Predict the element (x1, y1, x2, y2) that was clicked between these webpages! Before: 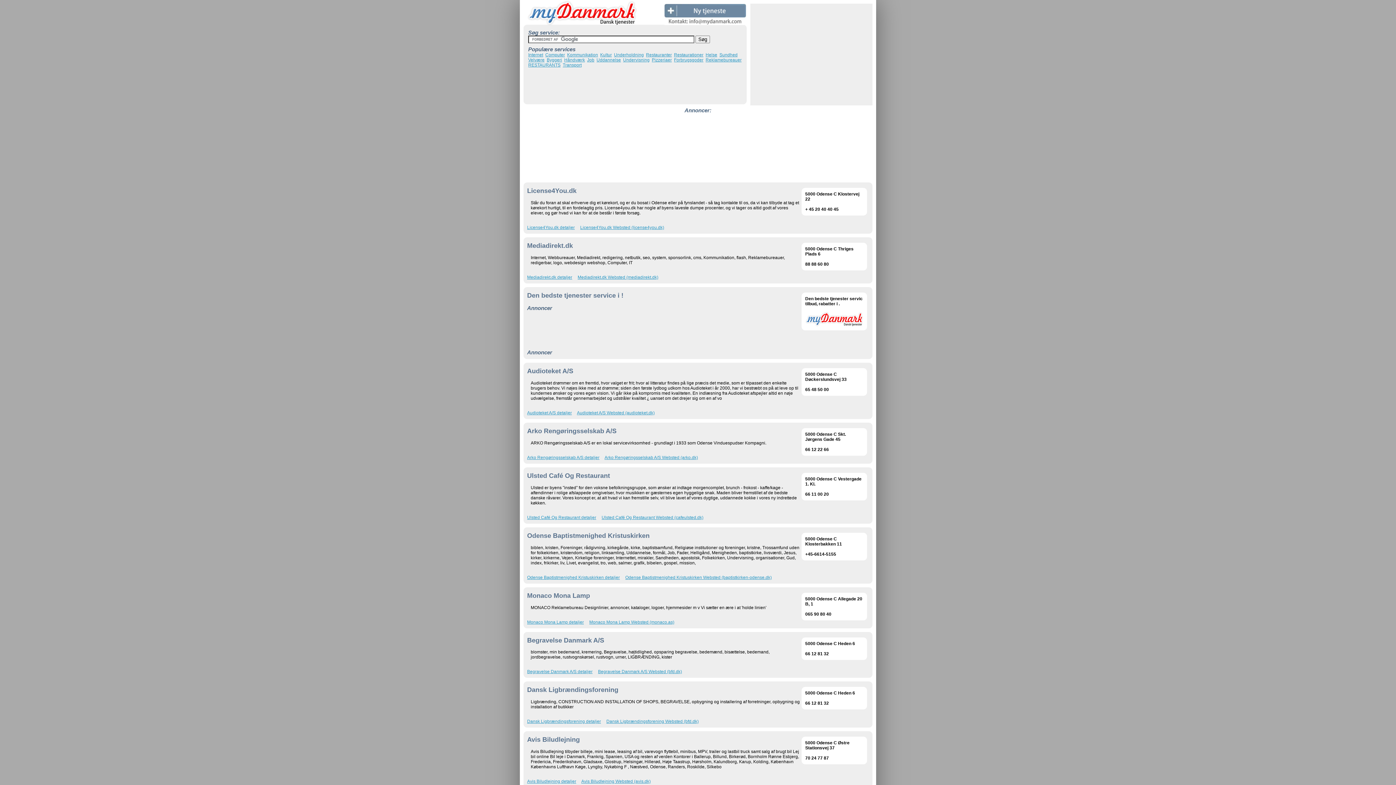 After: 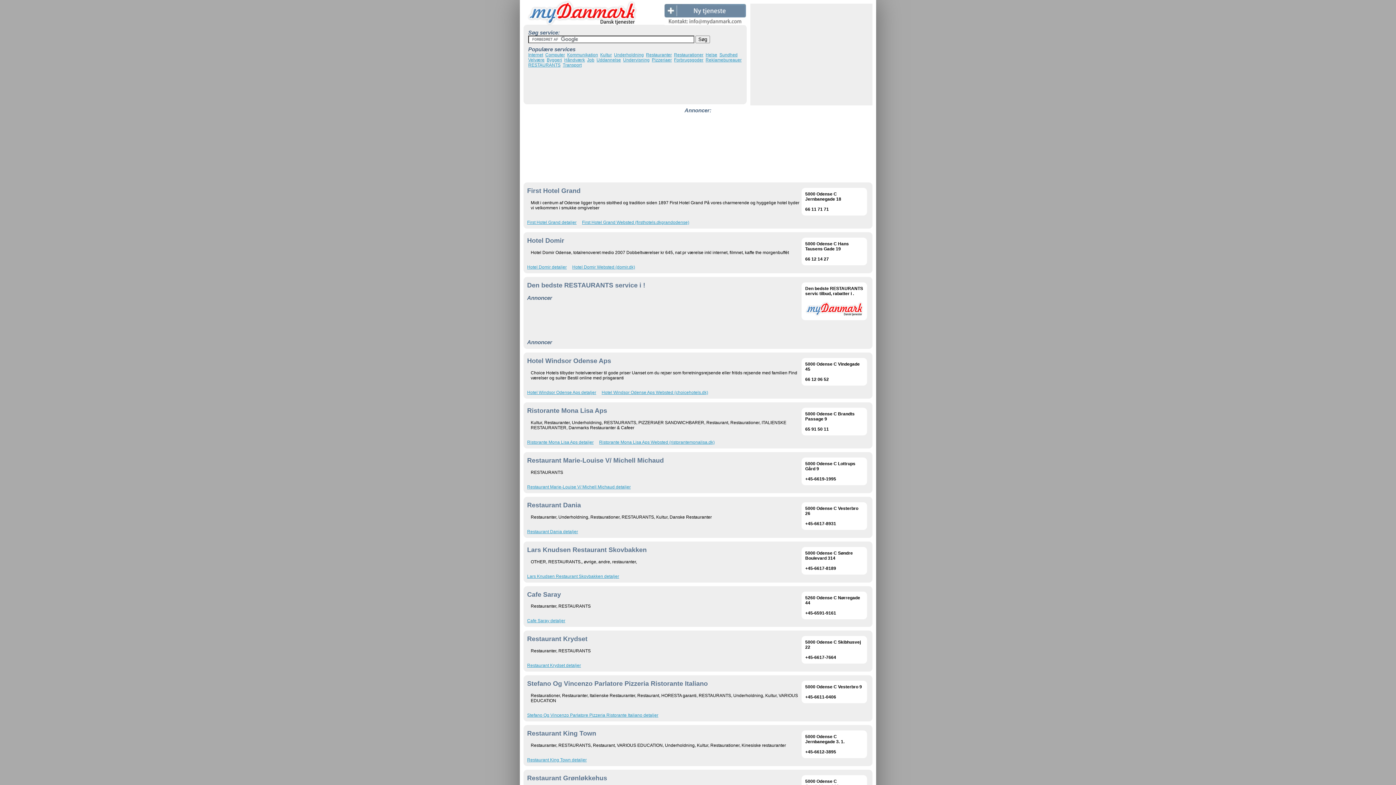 Action: bbox: (528, 62, 560, 67) label: RESTAURANTS